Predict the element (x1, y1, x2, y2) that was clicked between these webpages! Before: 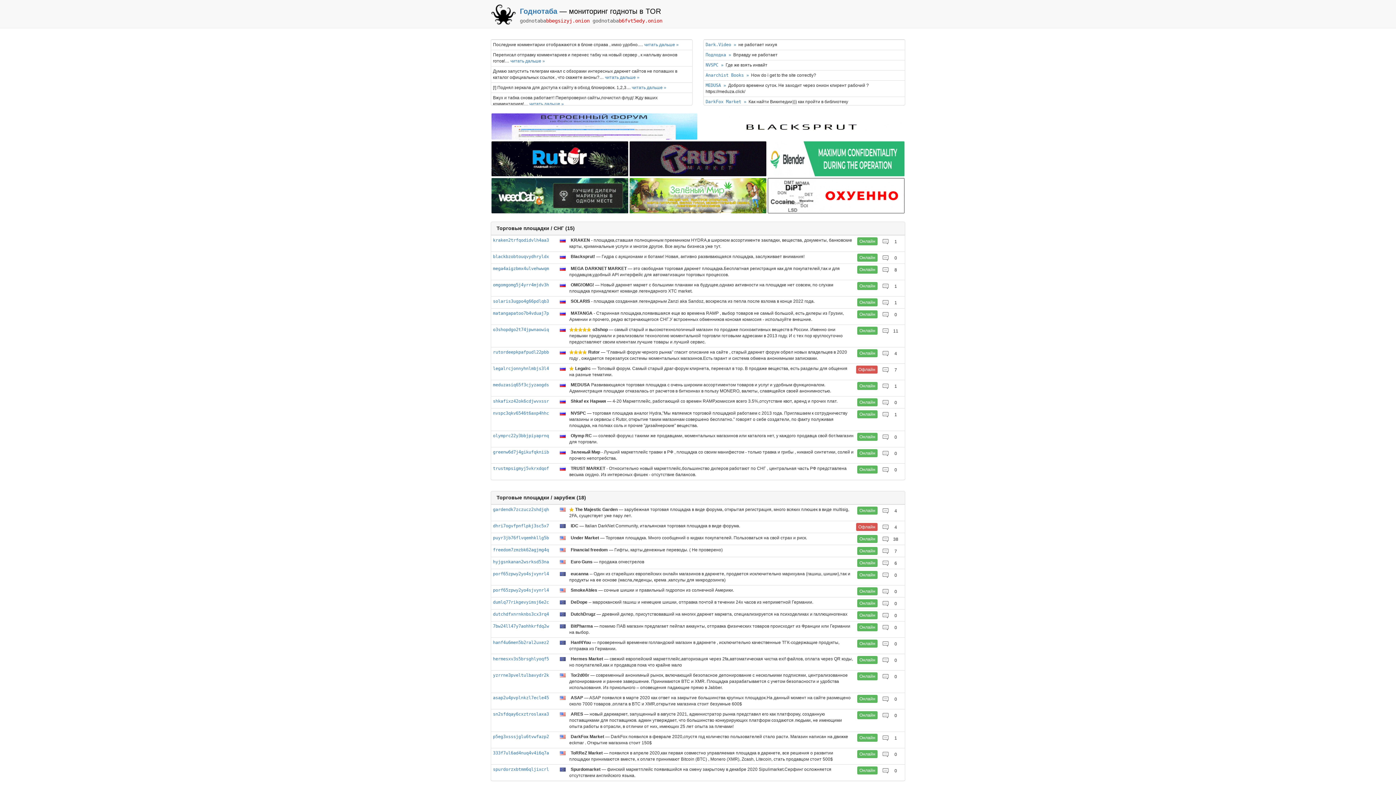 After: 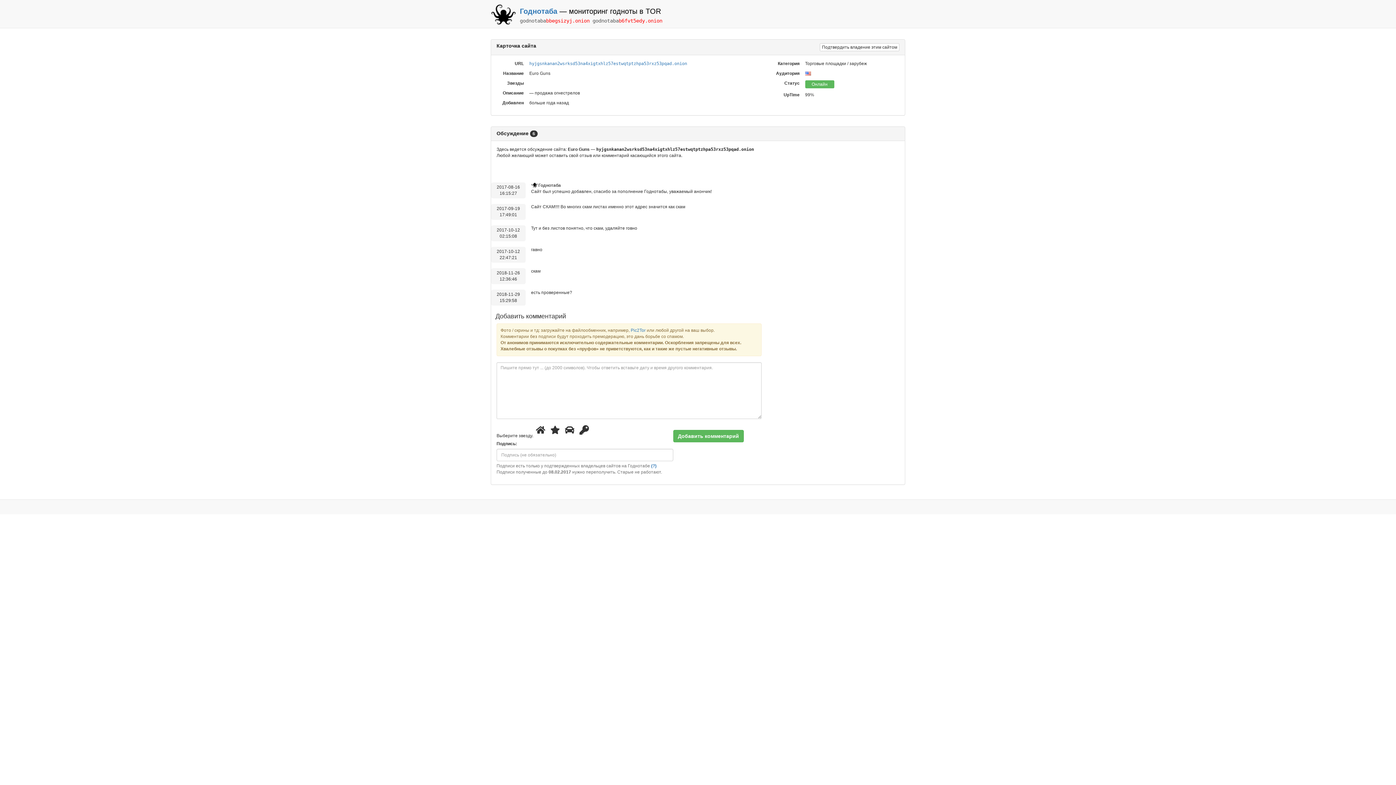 Action: bbox: (881, 559, 903, 567) label: 6